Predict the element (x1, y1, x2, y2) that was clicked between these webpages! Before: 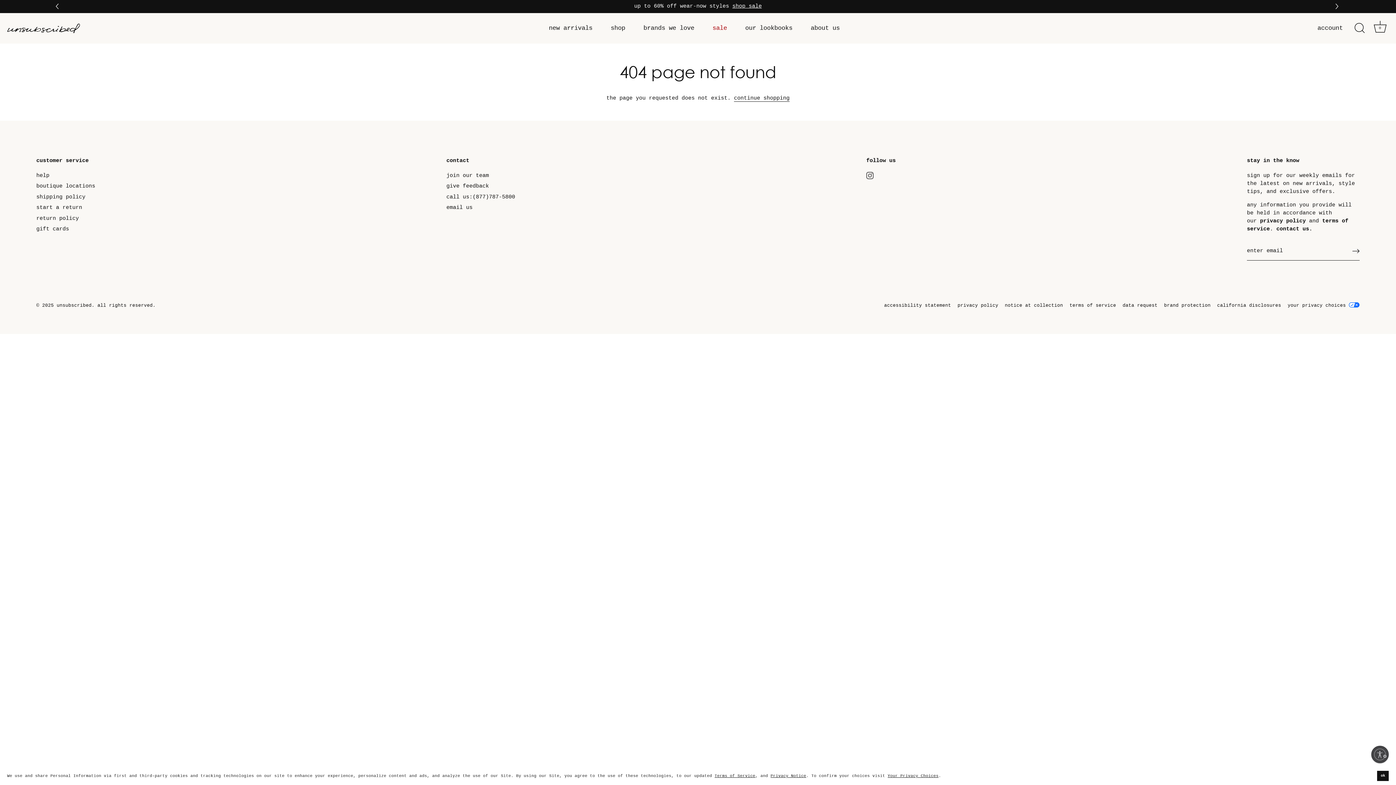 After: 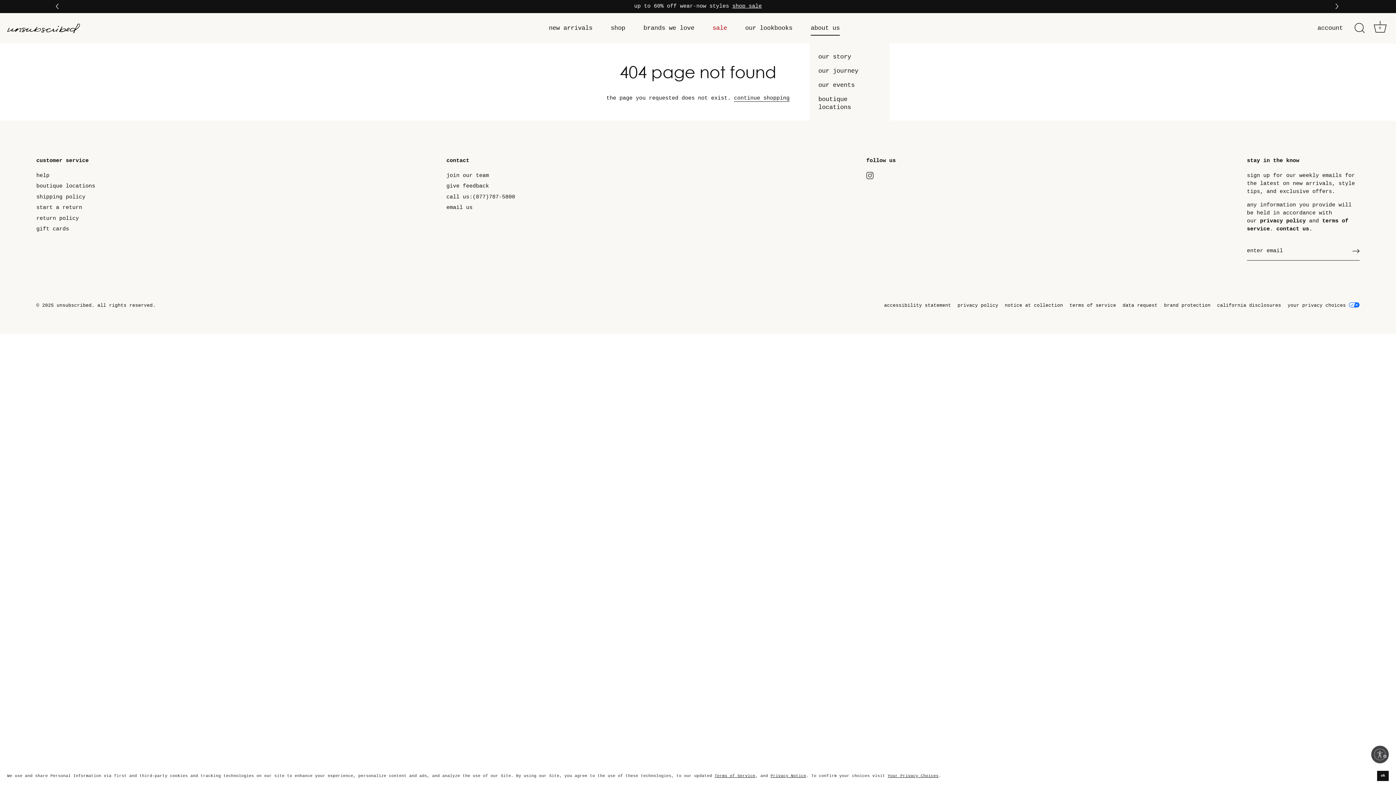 Action: label: about us bbox: (803, 21, 847, 35)